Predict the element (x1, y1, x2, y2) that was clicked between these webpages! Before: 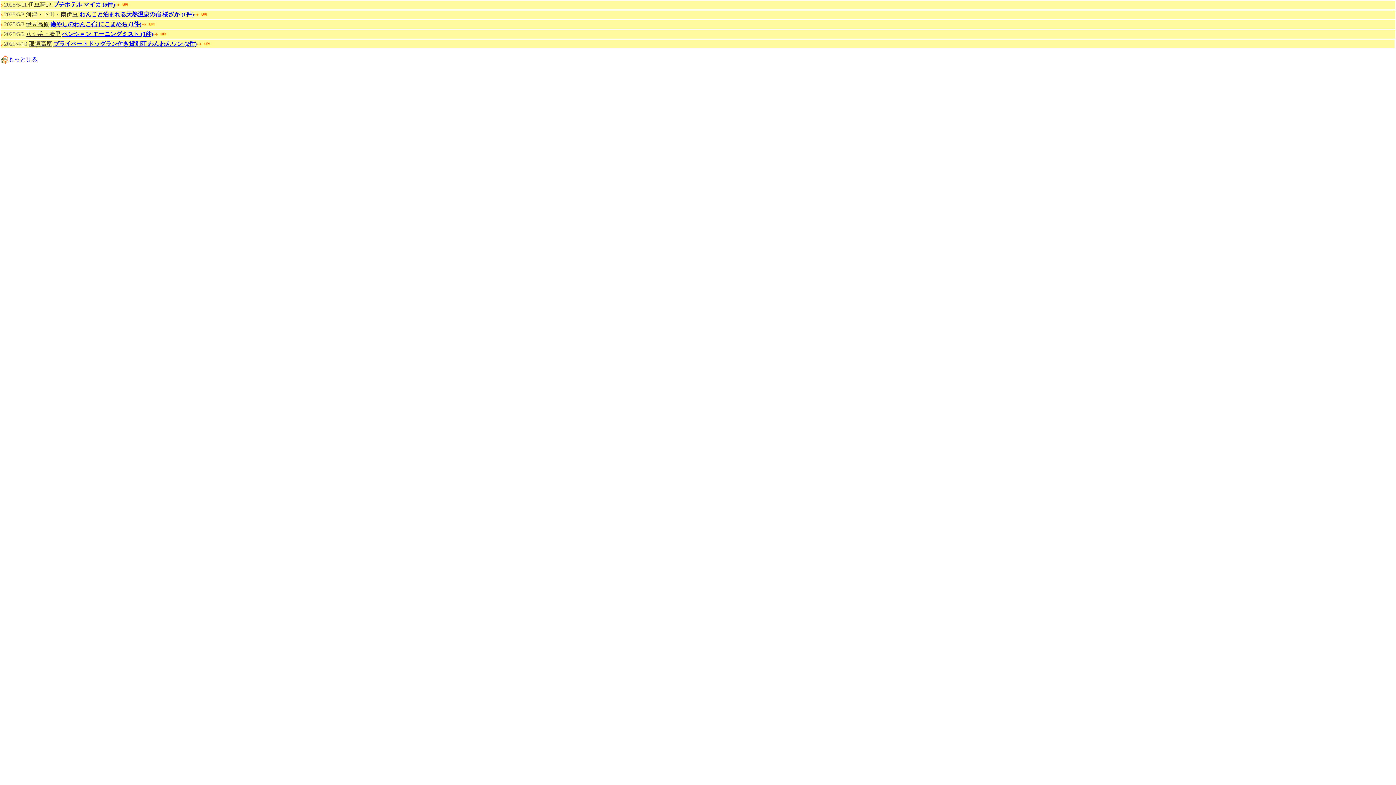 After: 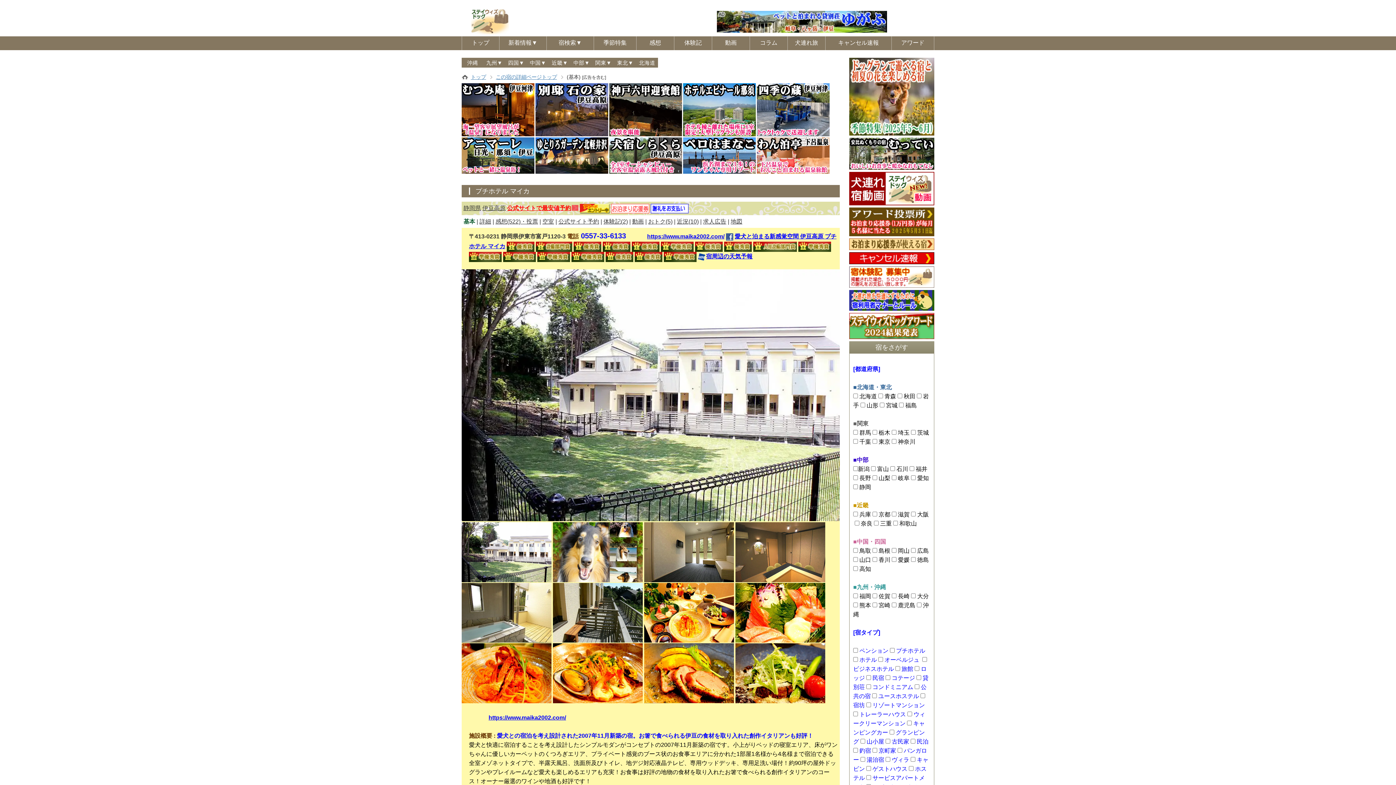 Action: label: プチホテル マイカ (5件) bbox: (53, 1, 120, 7)